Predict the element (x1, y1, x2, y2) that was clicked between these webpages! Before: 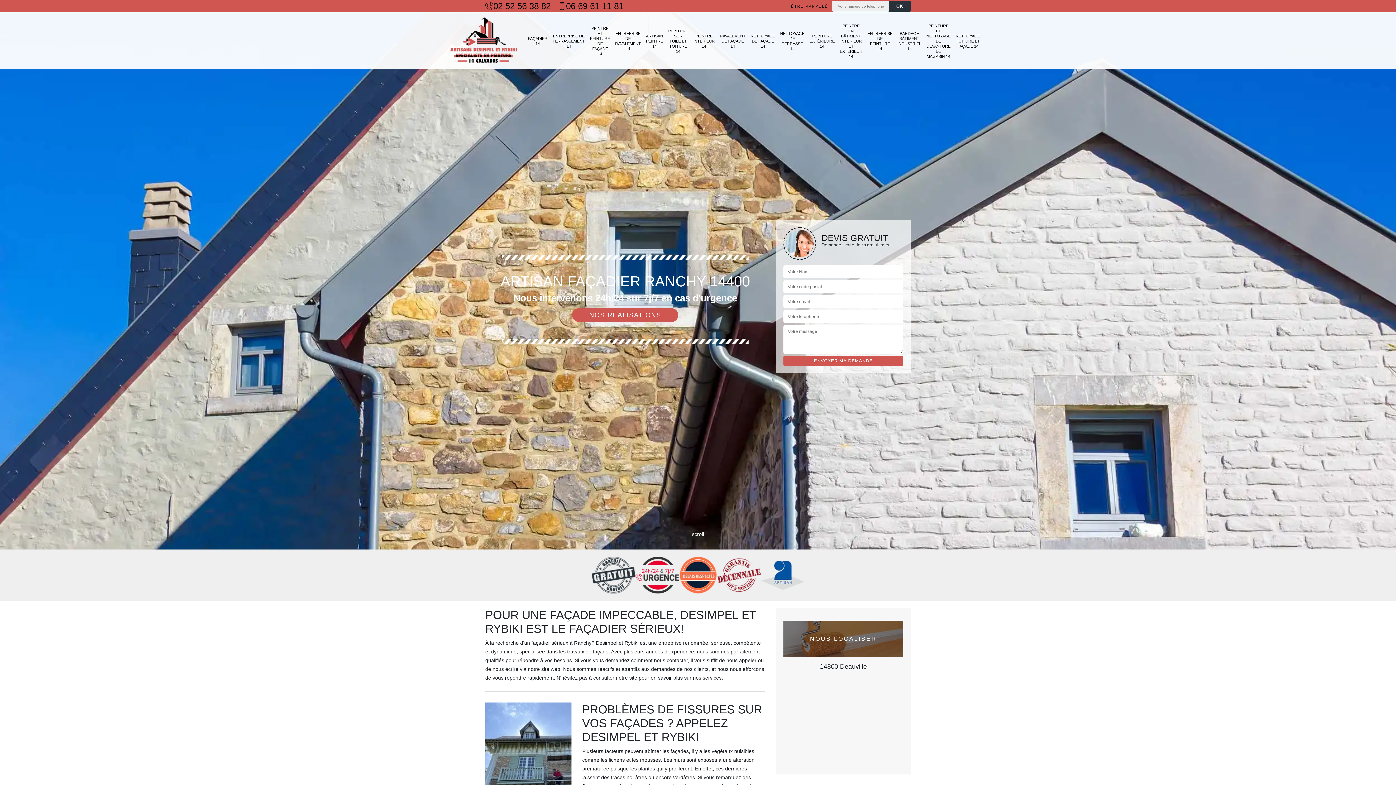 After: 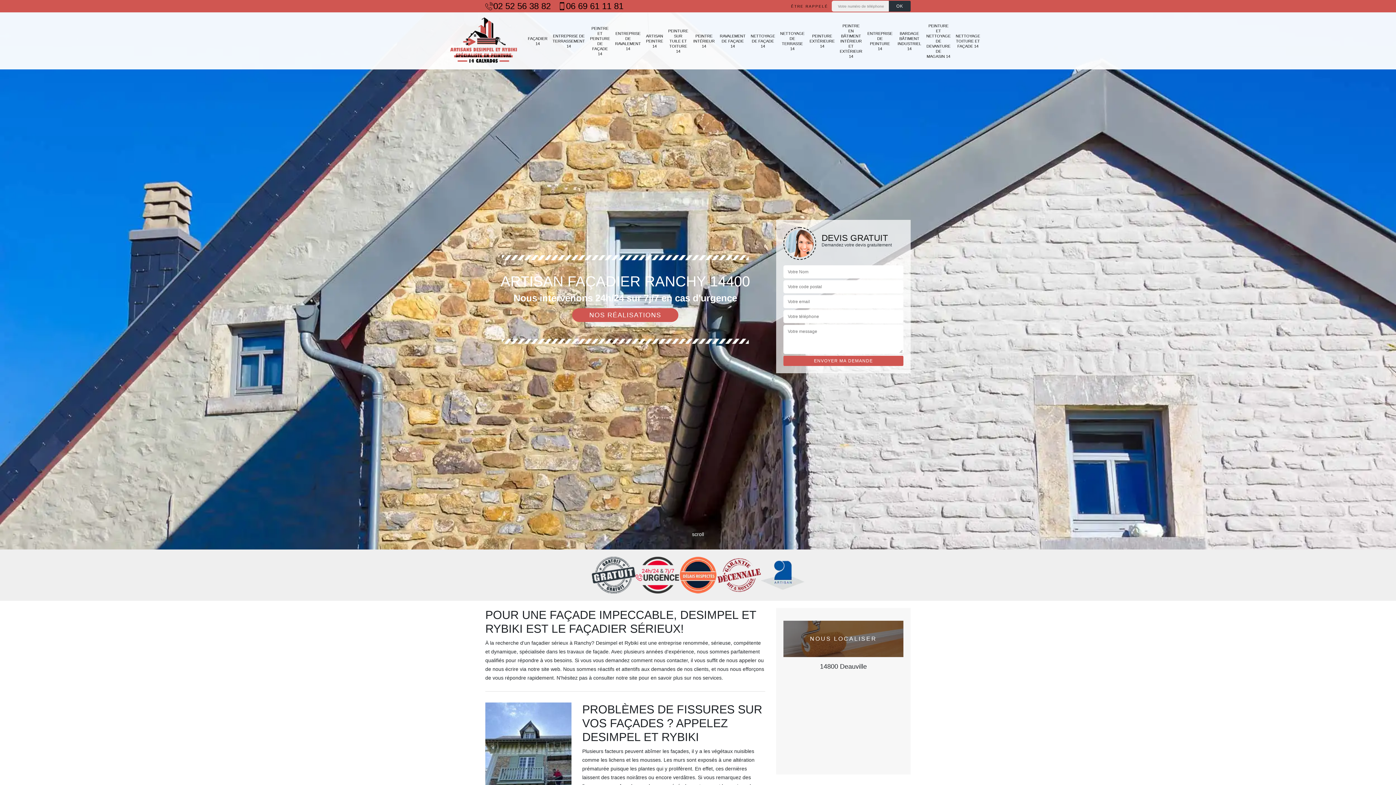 Action: bbox: (558, 1, 623, 10) label: 06 69 61 11 81